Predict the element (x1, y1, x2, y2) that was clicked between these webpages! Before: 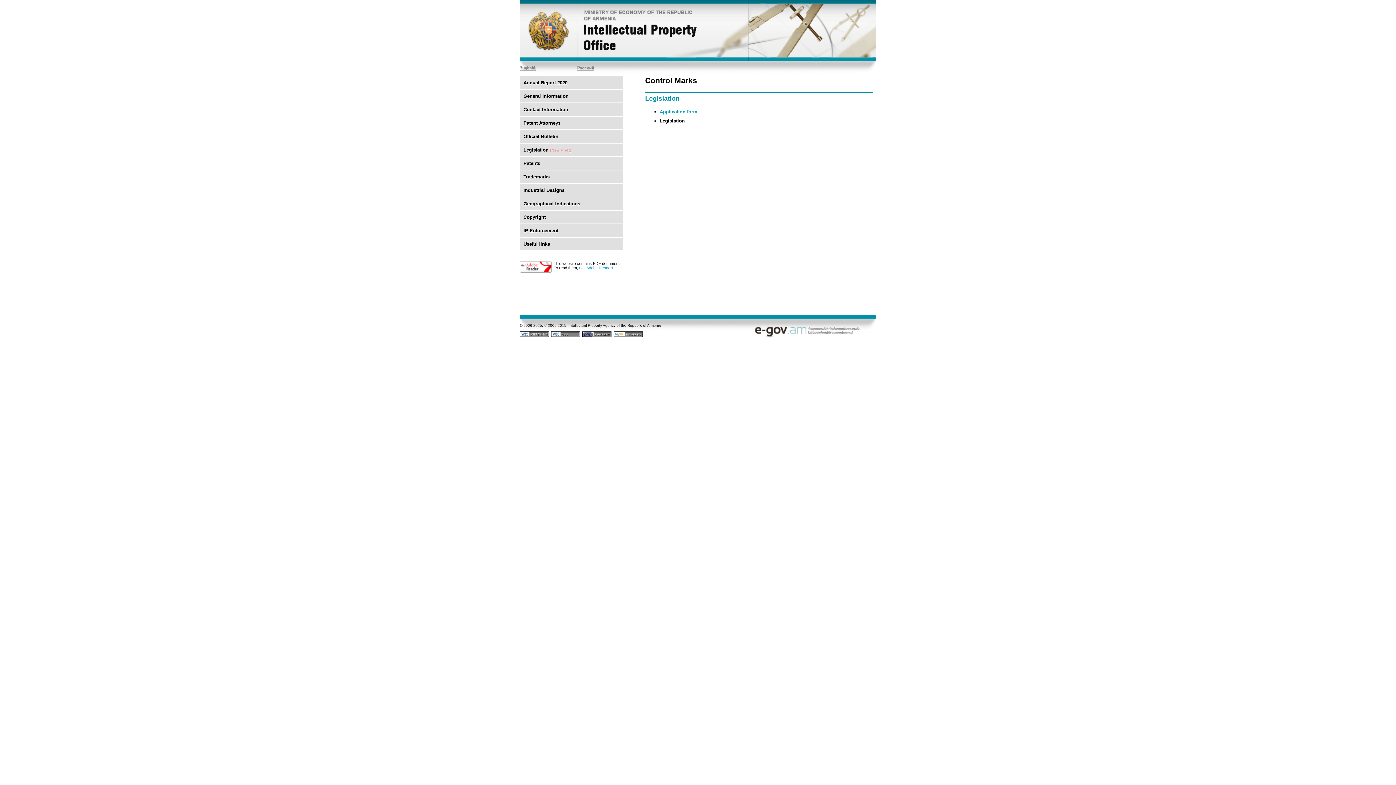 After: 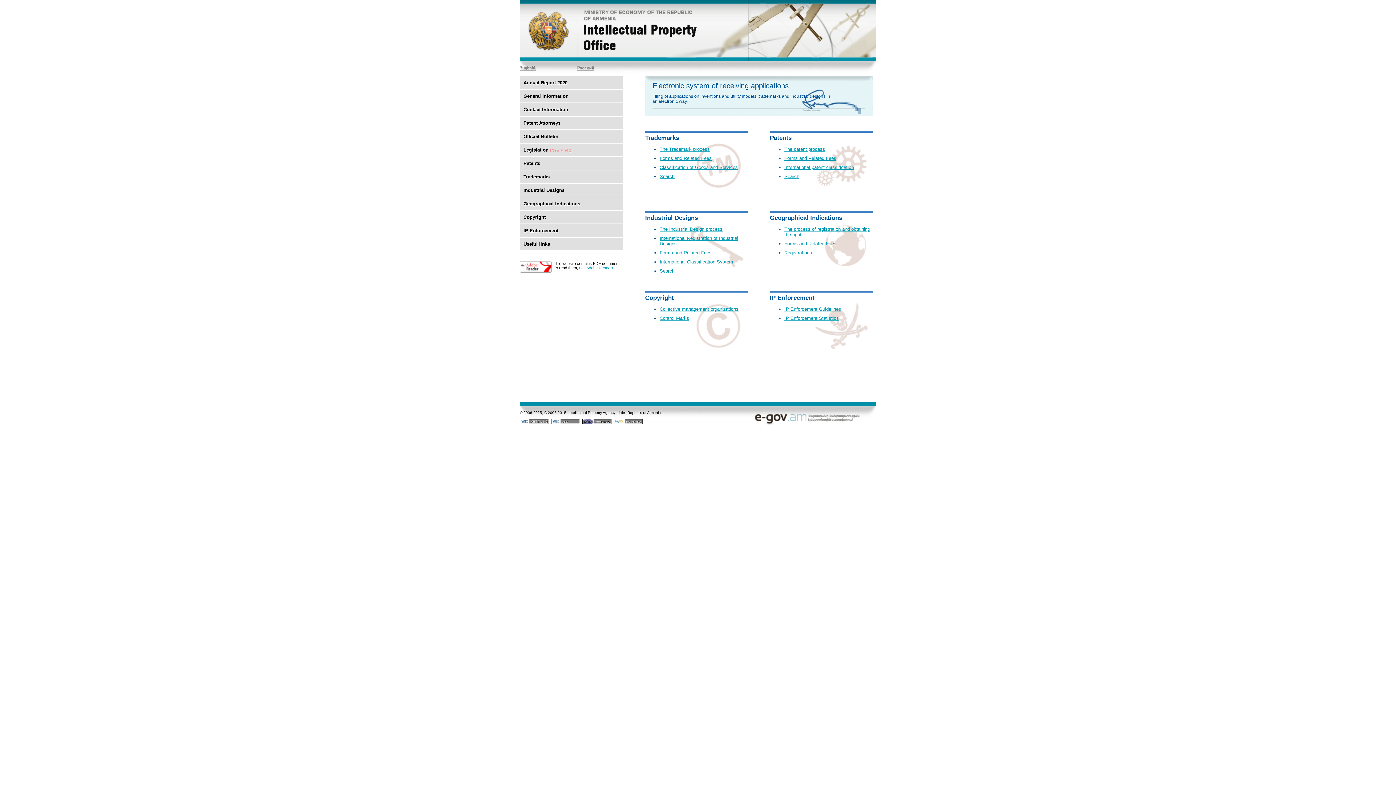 Action: bbox: (520, 0, 577, 61)